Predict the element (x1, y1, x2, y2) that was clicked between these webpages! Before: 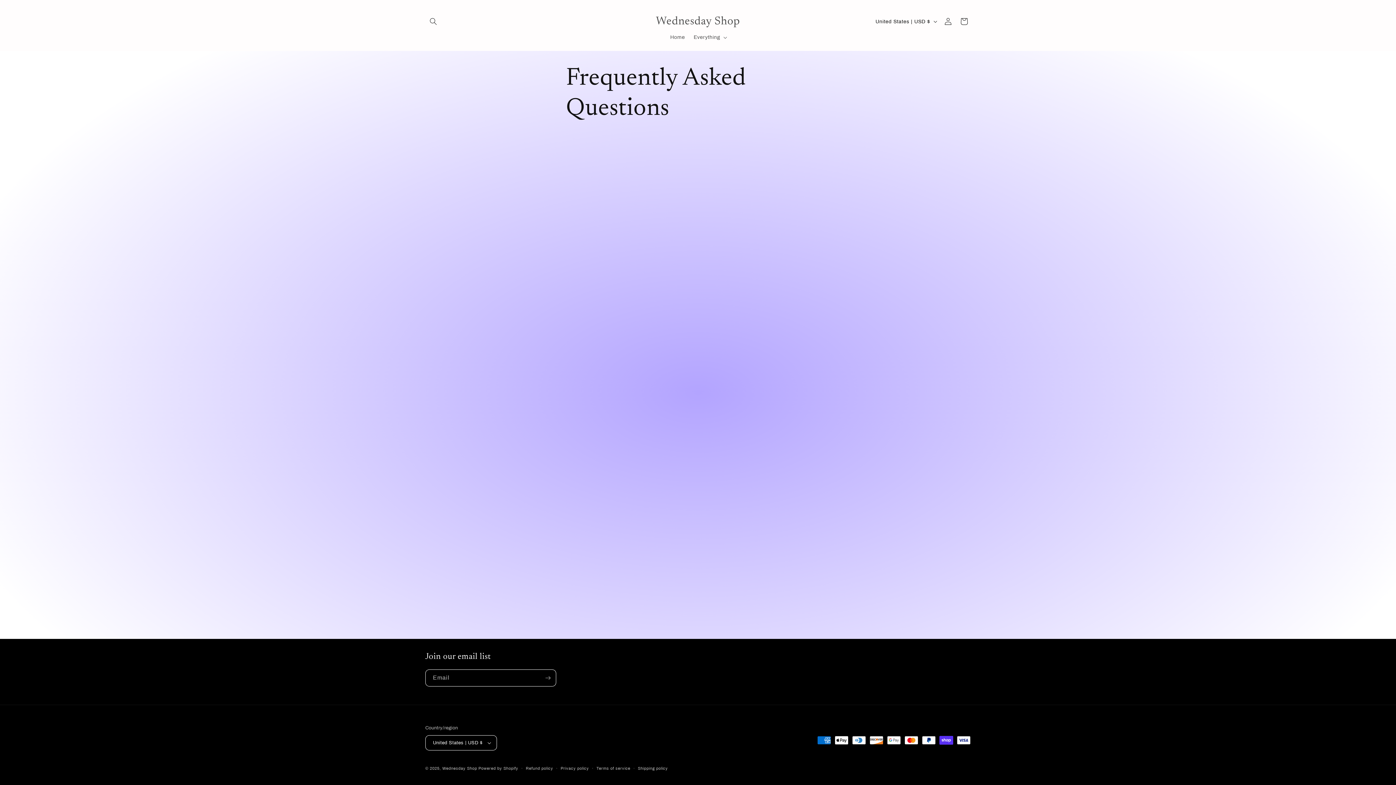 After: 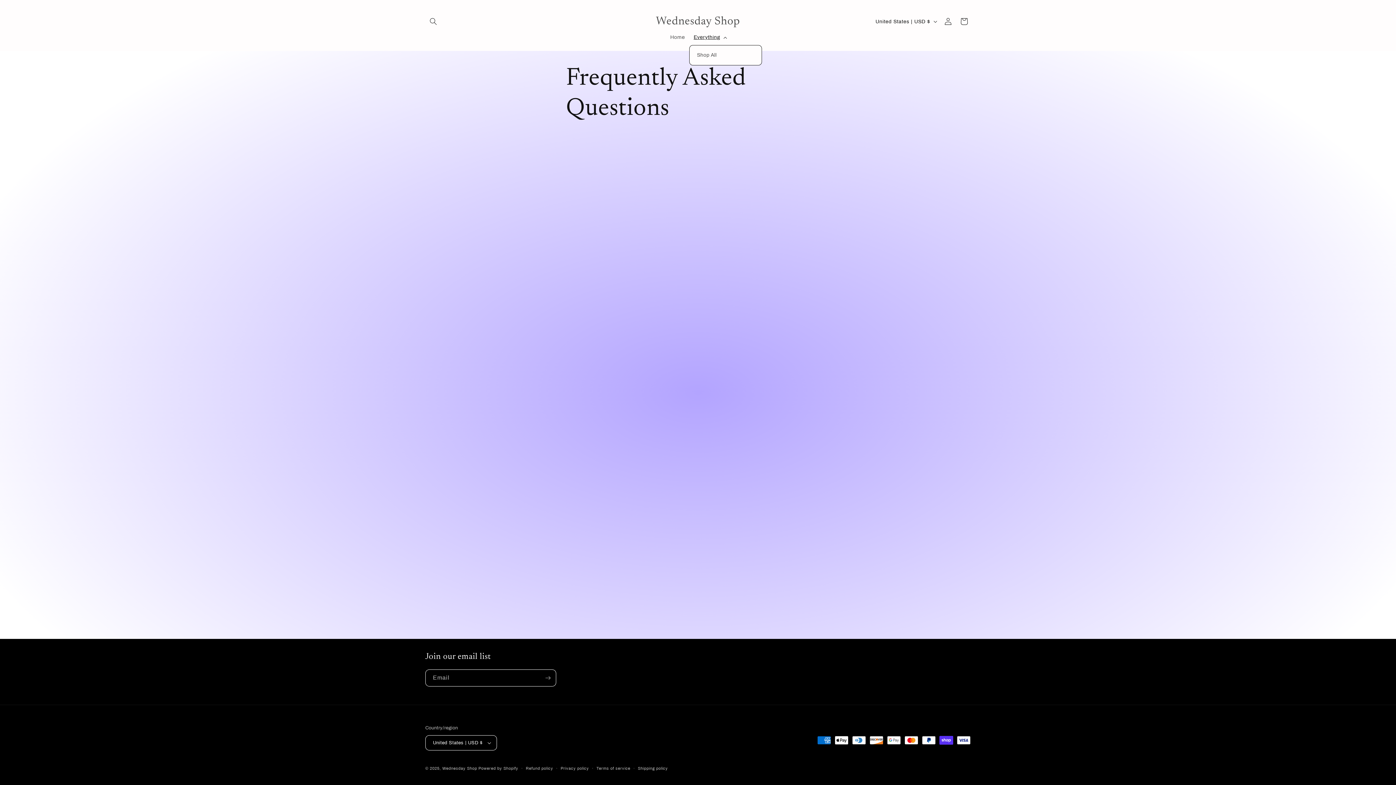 Action: label: Everything bbox: (689, 29, 730, 45)